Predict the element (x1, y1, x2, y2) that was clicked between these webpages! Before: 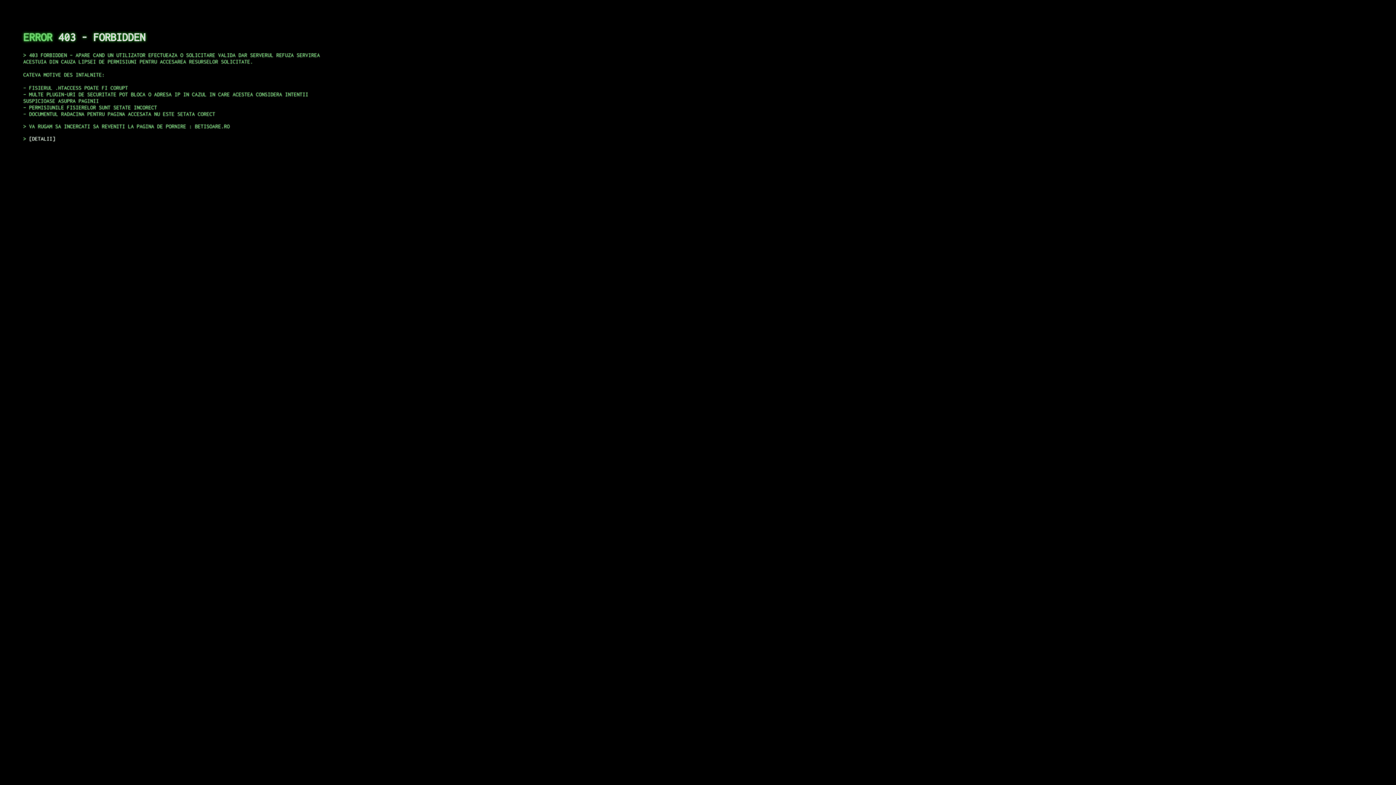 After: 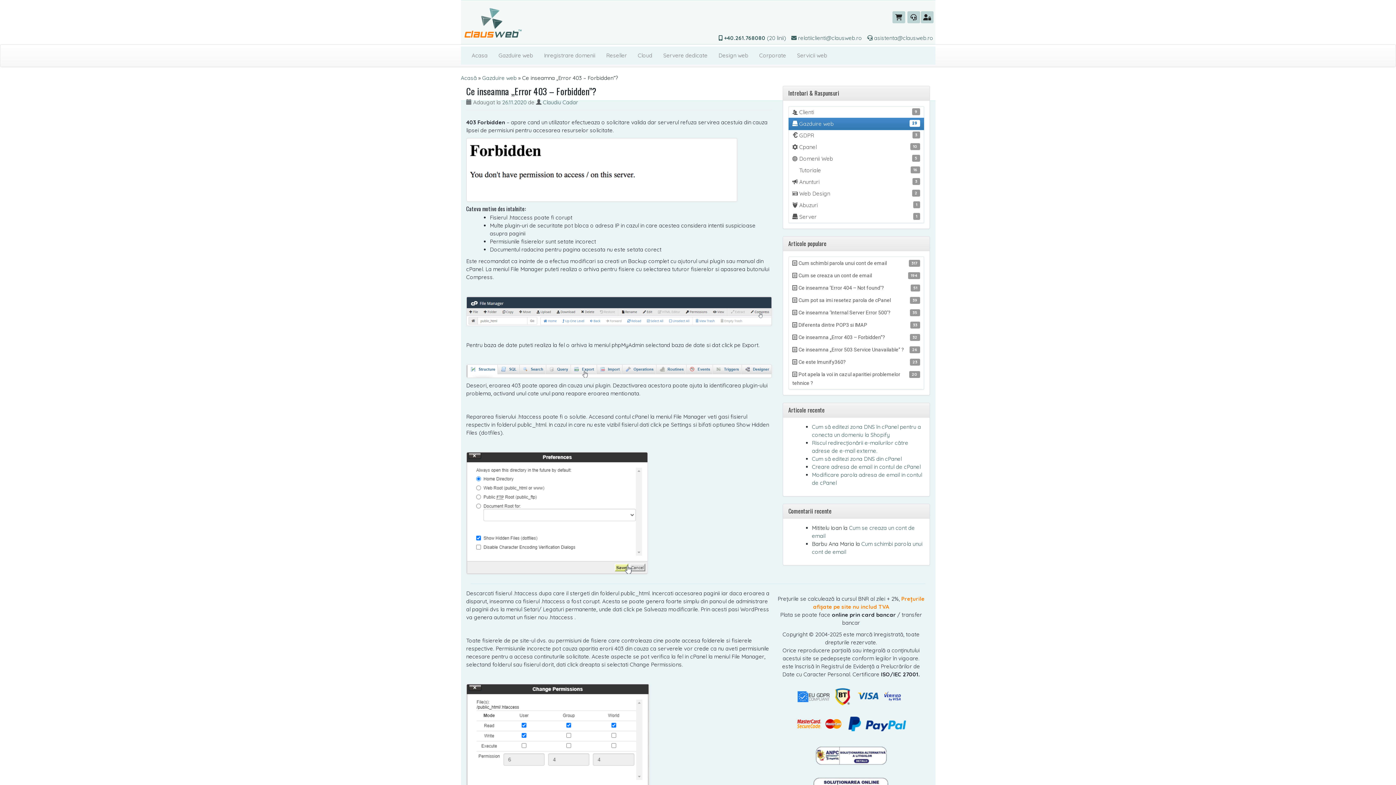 Action: label: DETALII bbox: (29, 135, 55, 141)